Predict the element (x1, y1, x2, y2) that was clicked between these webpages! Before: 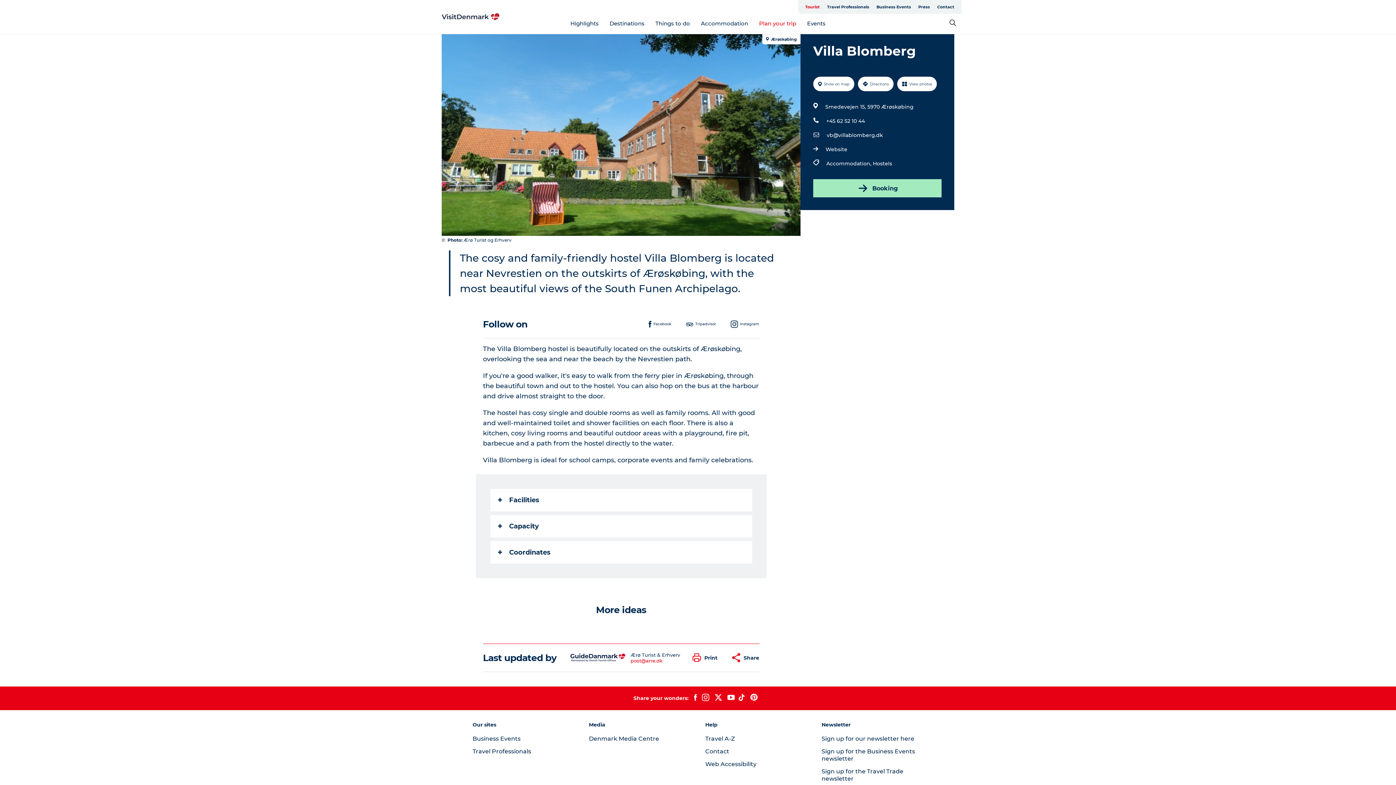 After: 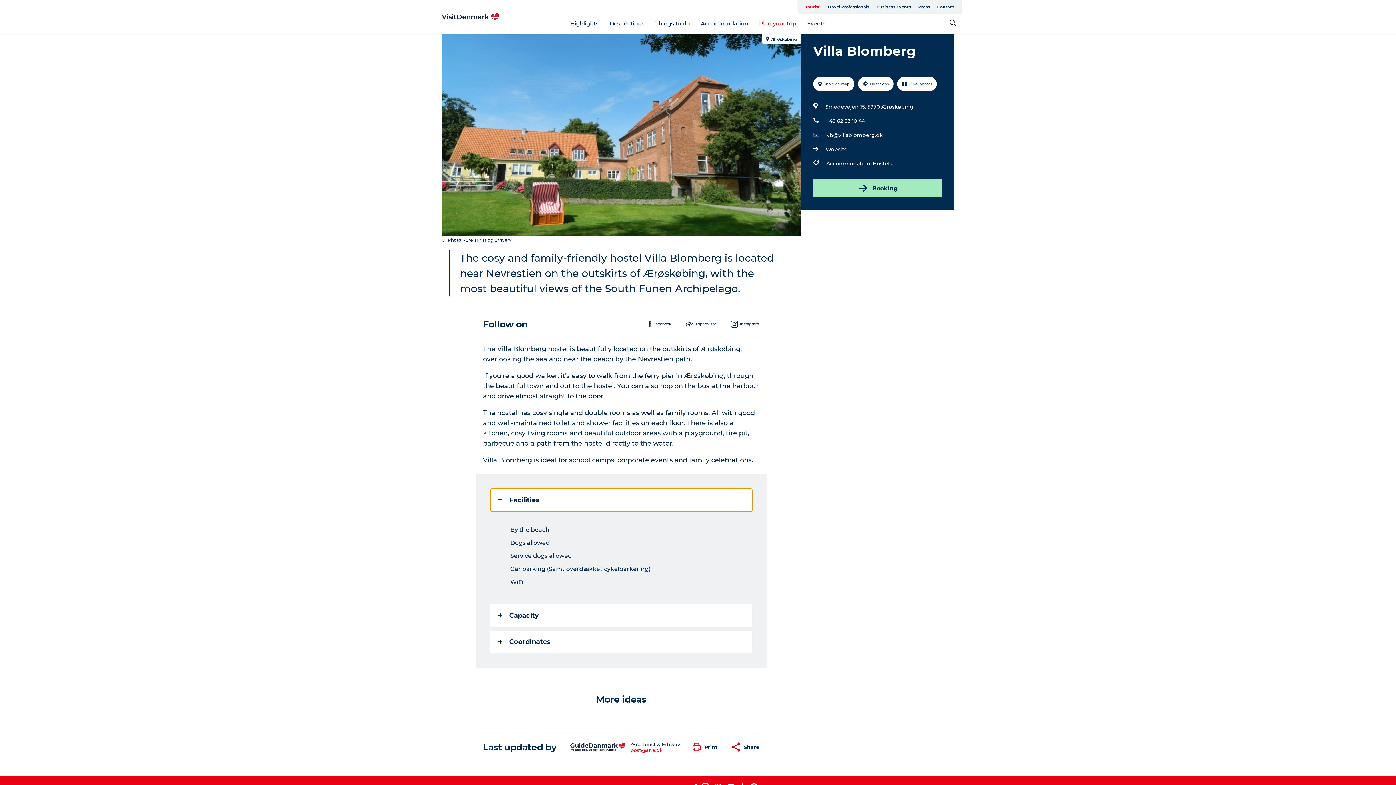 Action: label: Facilities bbox: (490, 488, 752, 511)